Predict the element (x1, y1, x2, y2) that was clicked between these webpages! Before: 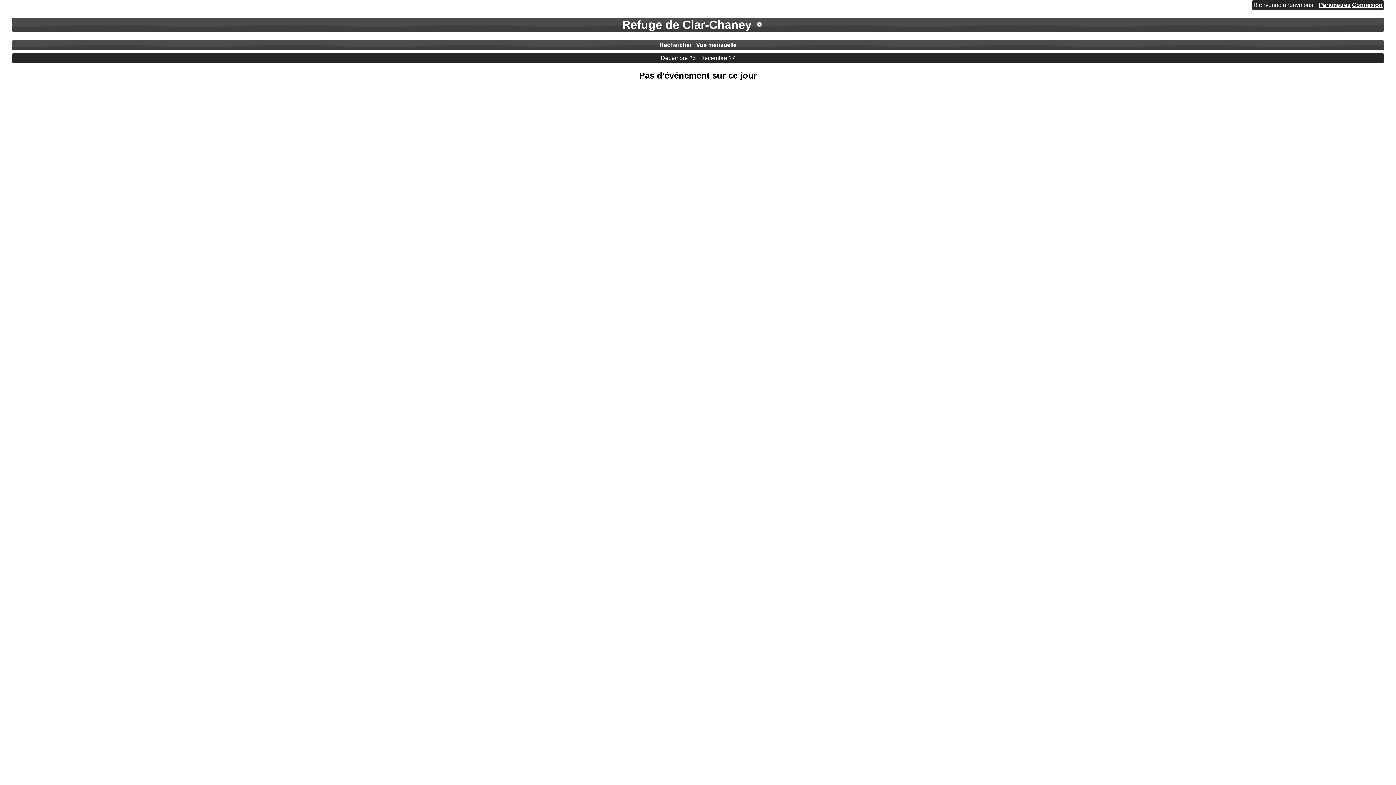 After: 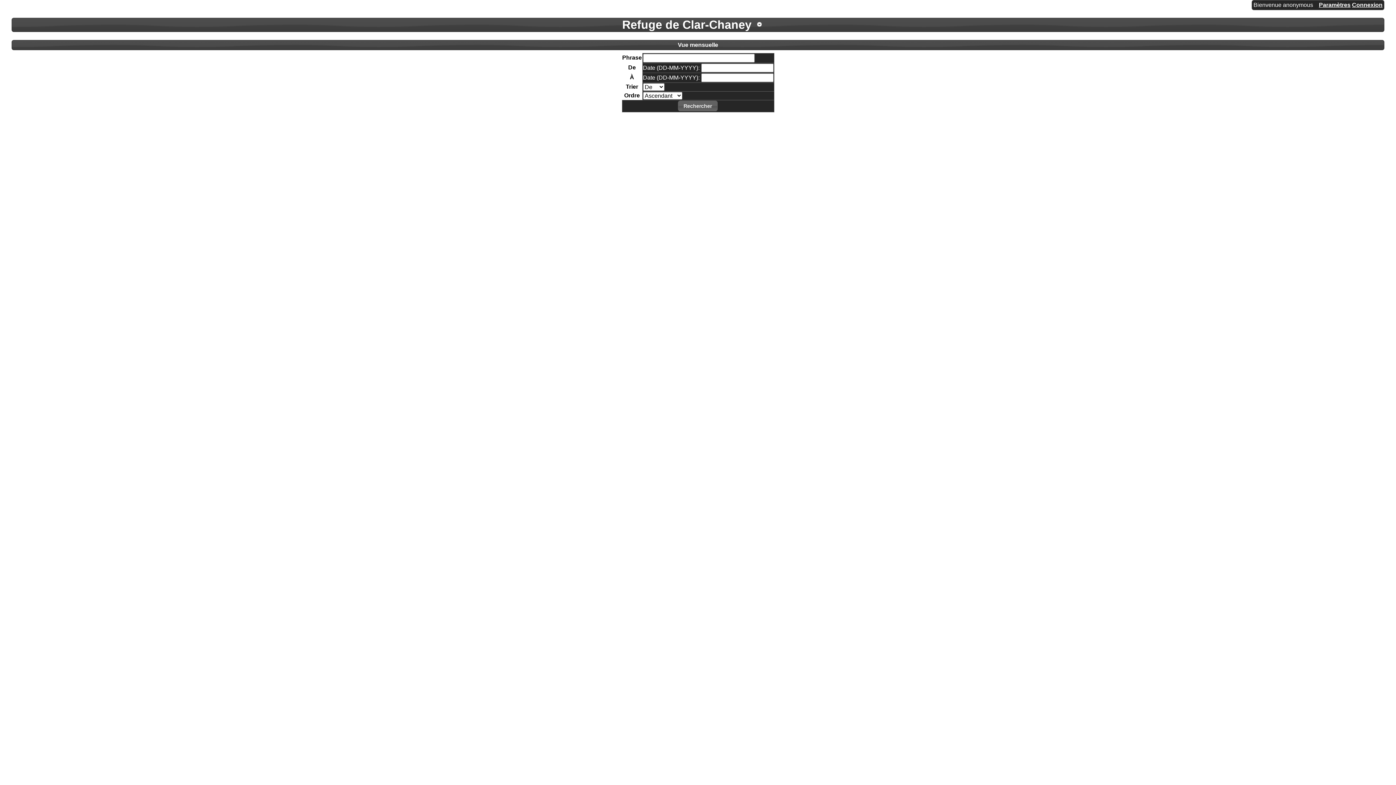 Action: bbox: (659, 41, 692, 47) label: Rechercher